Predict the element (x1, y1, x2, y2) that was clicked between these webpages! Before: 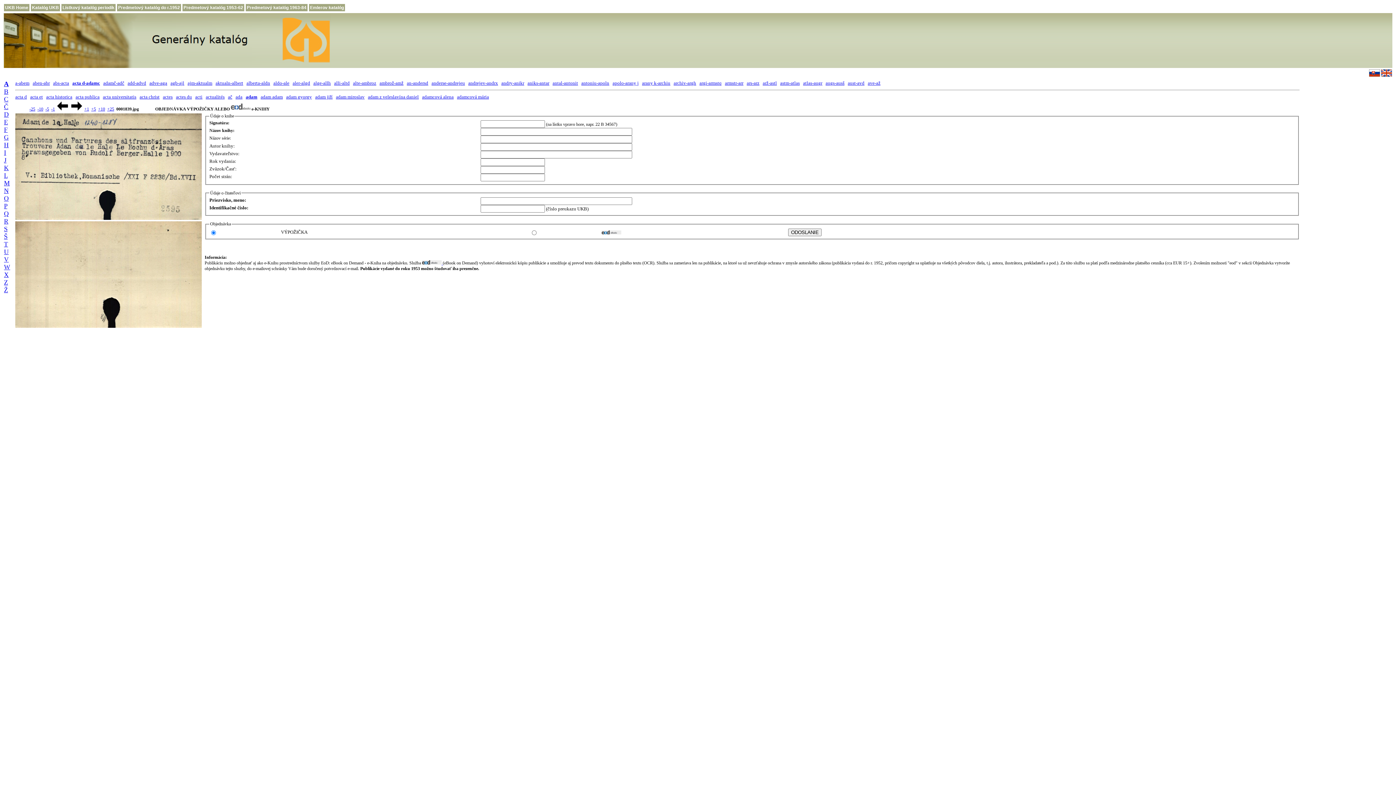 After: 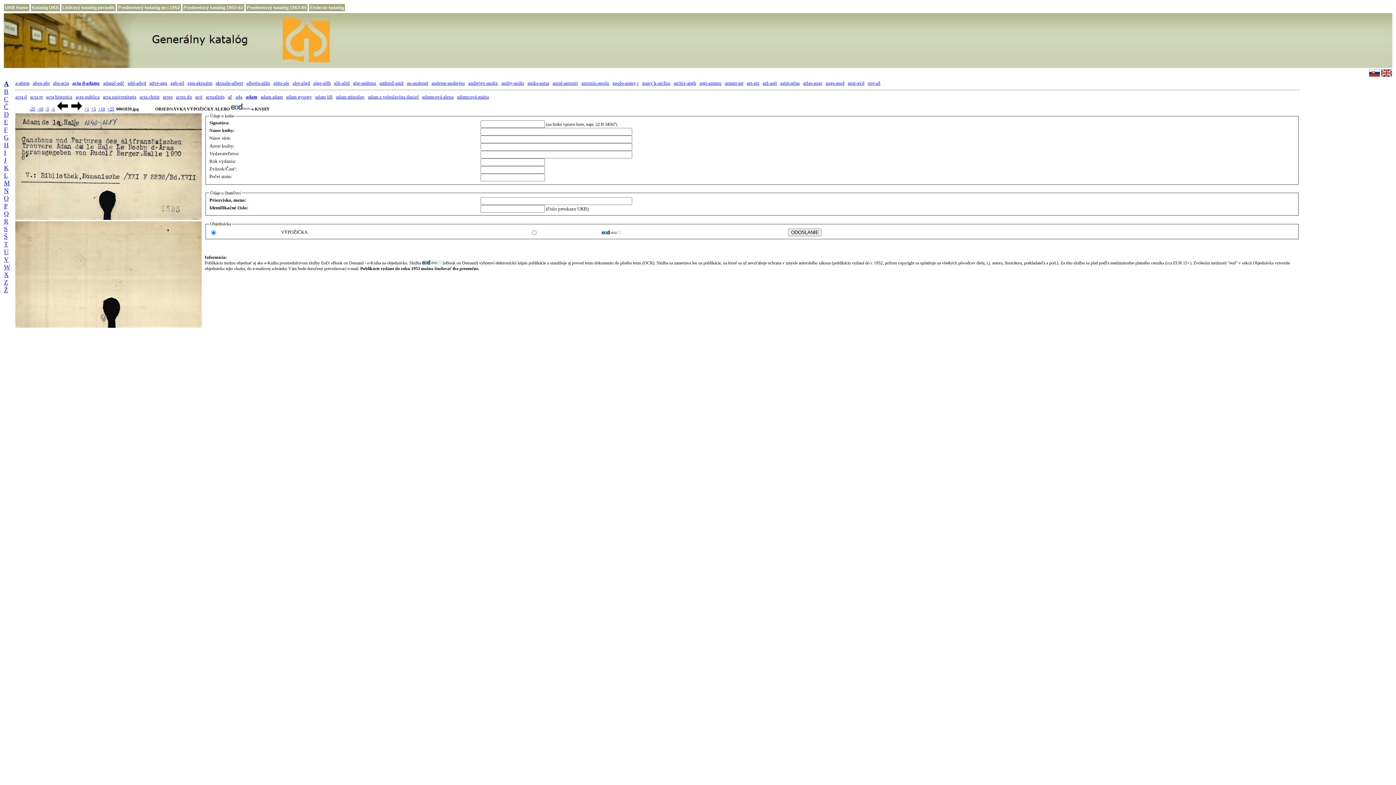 Action: bbox: (422, 260, 442, 265) label:  